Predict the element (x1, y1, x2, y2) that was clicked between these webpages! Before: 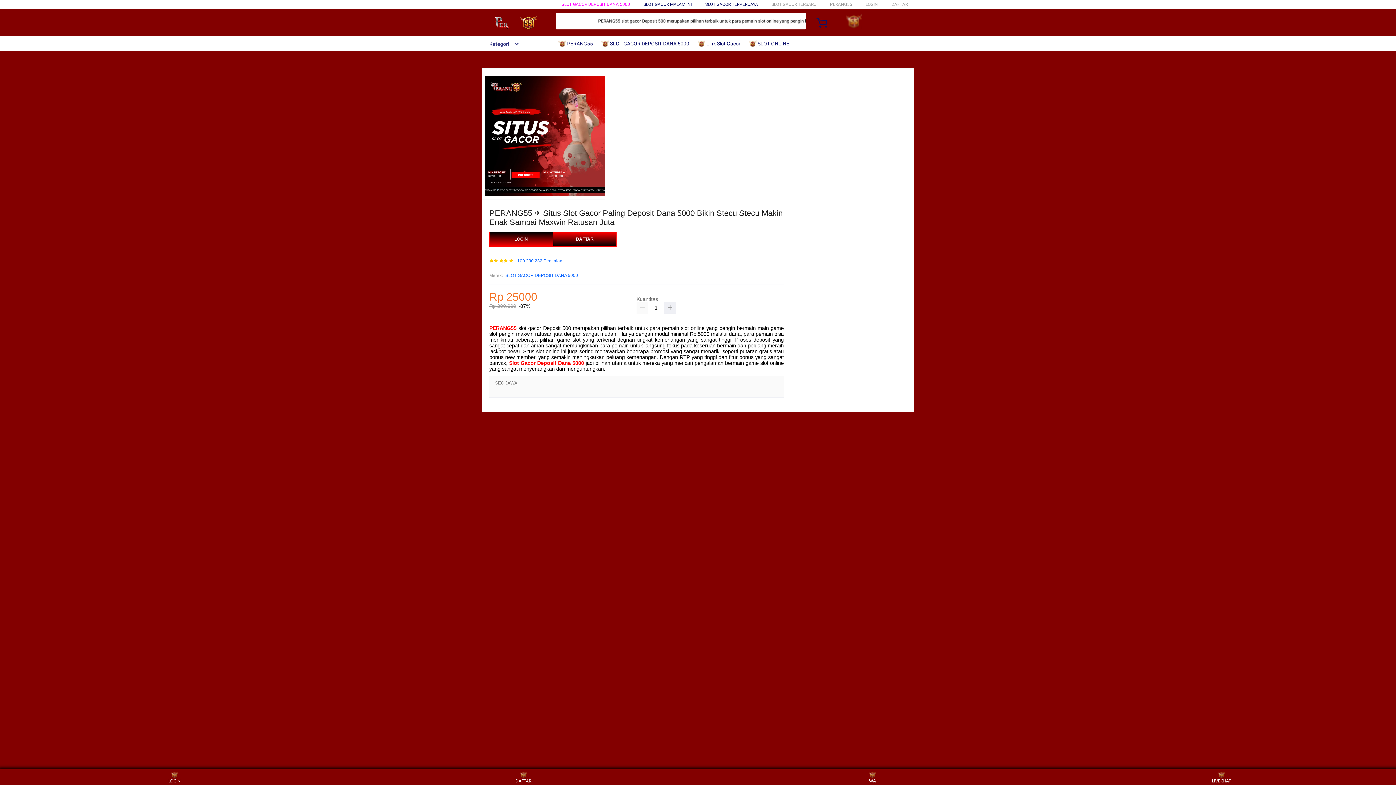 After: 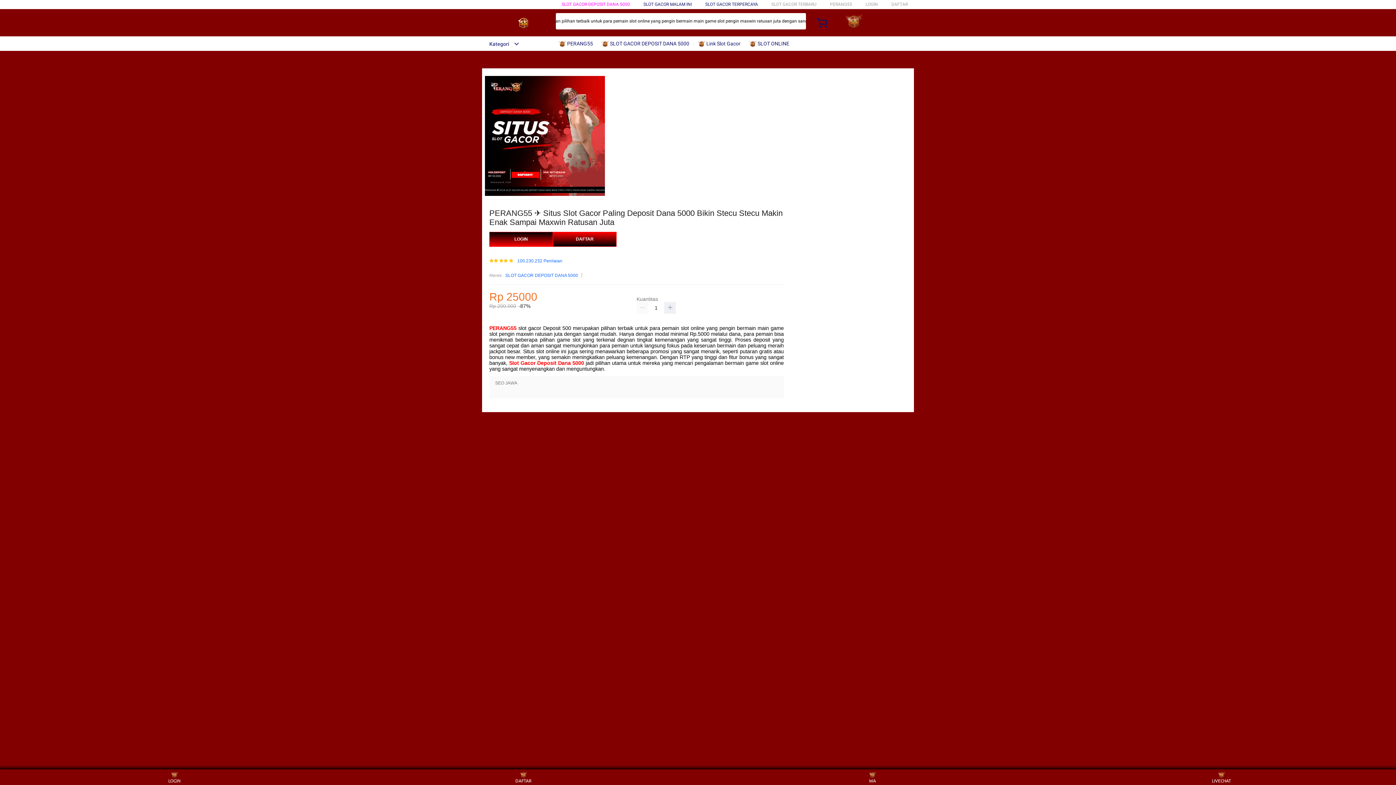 Action: bbox: (601, 36, 693, 50) label:  SLOT GACOR DEPOSIT DANA 5000